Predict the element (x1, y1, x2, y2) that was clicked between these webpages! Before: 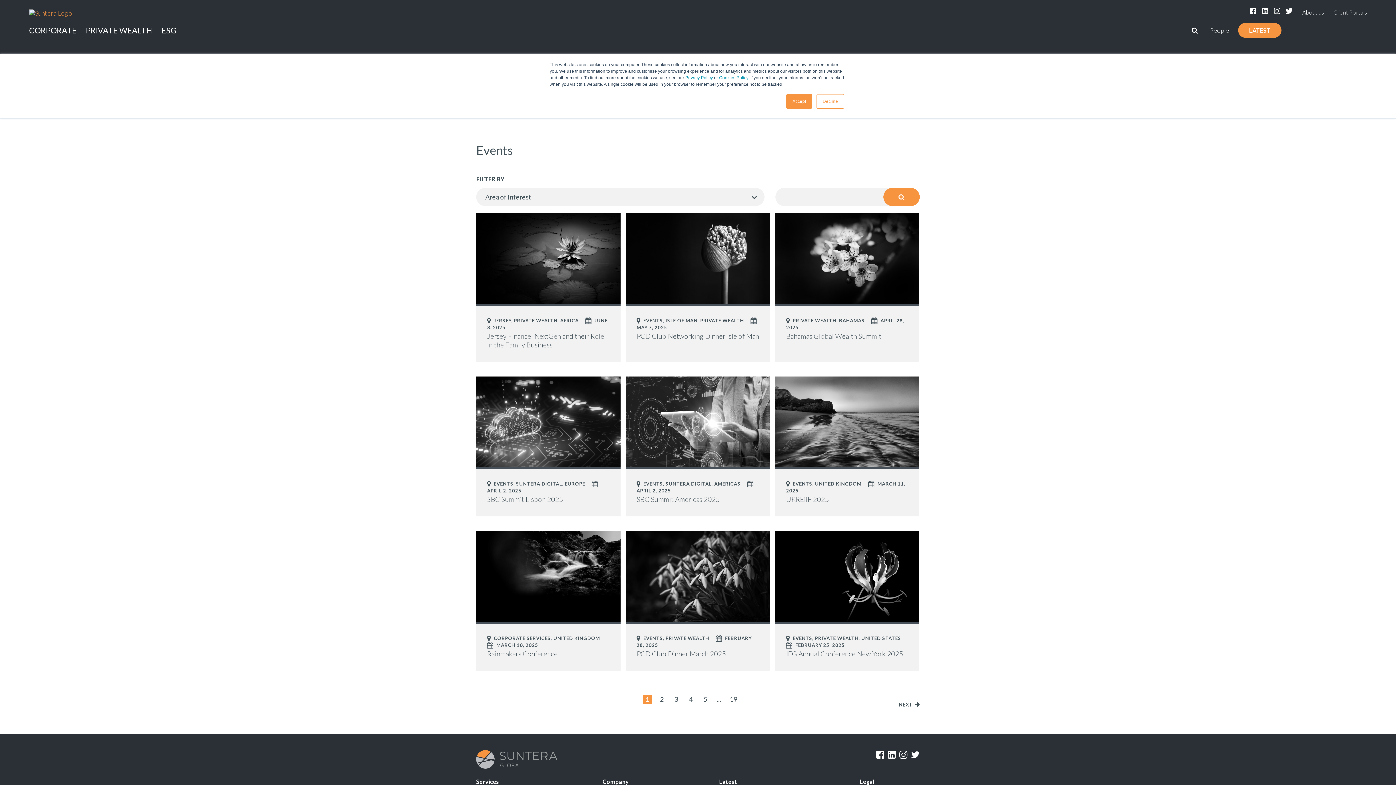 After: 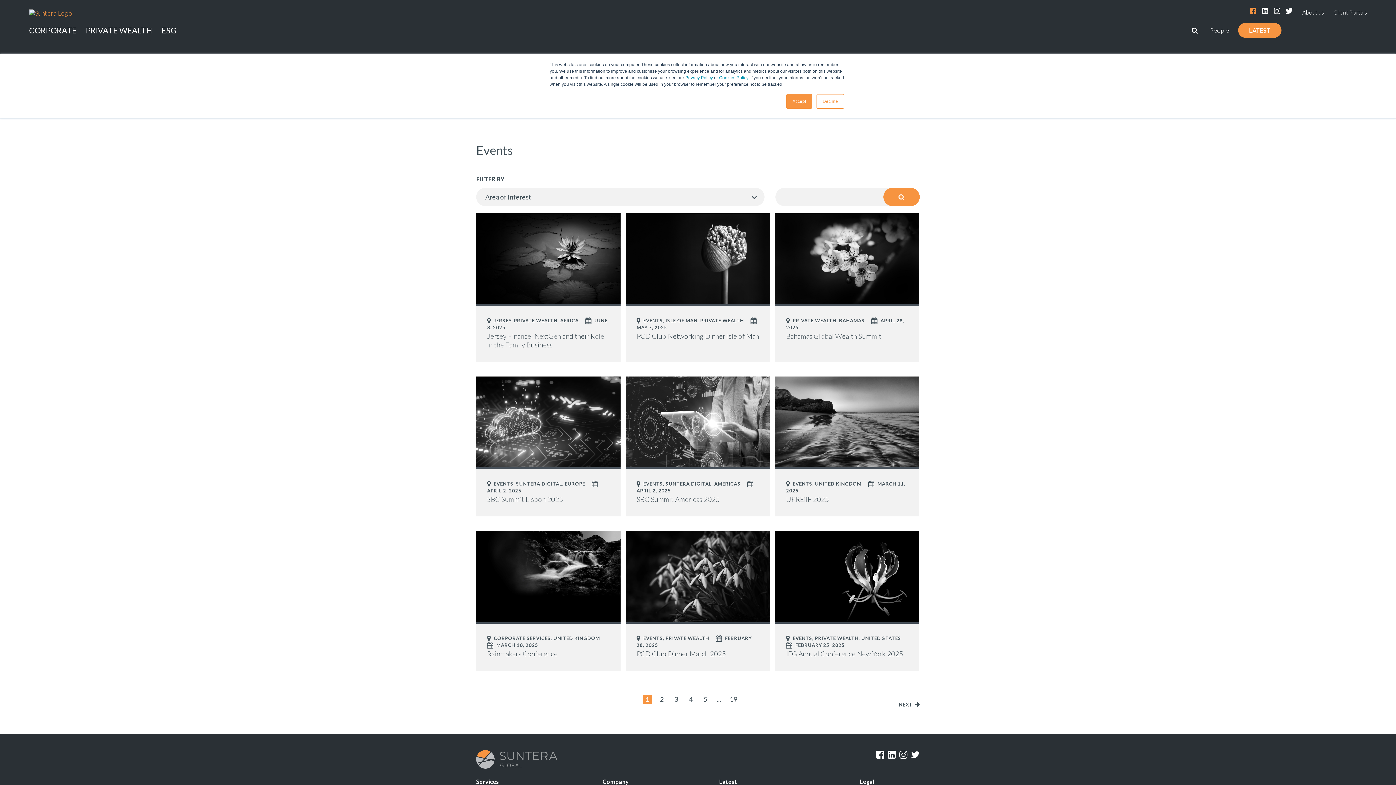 Action: bbox: (1249, 8, 1257, 16)